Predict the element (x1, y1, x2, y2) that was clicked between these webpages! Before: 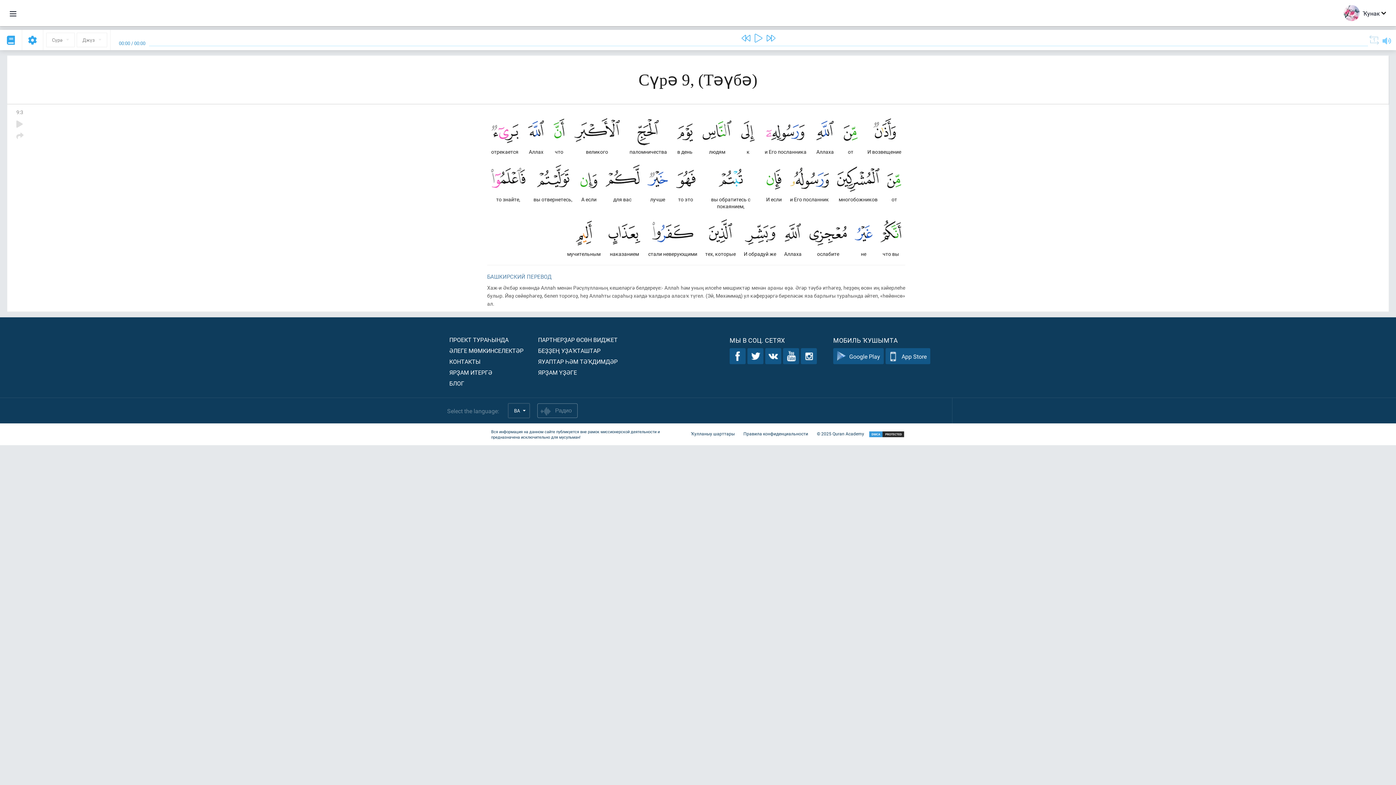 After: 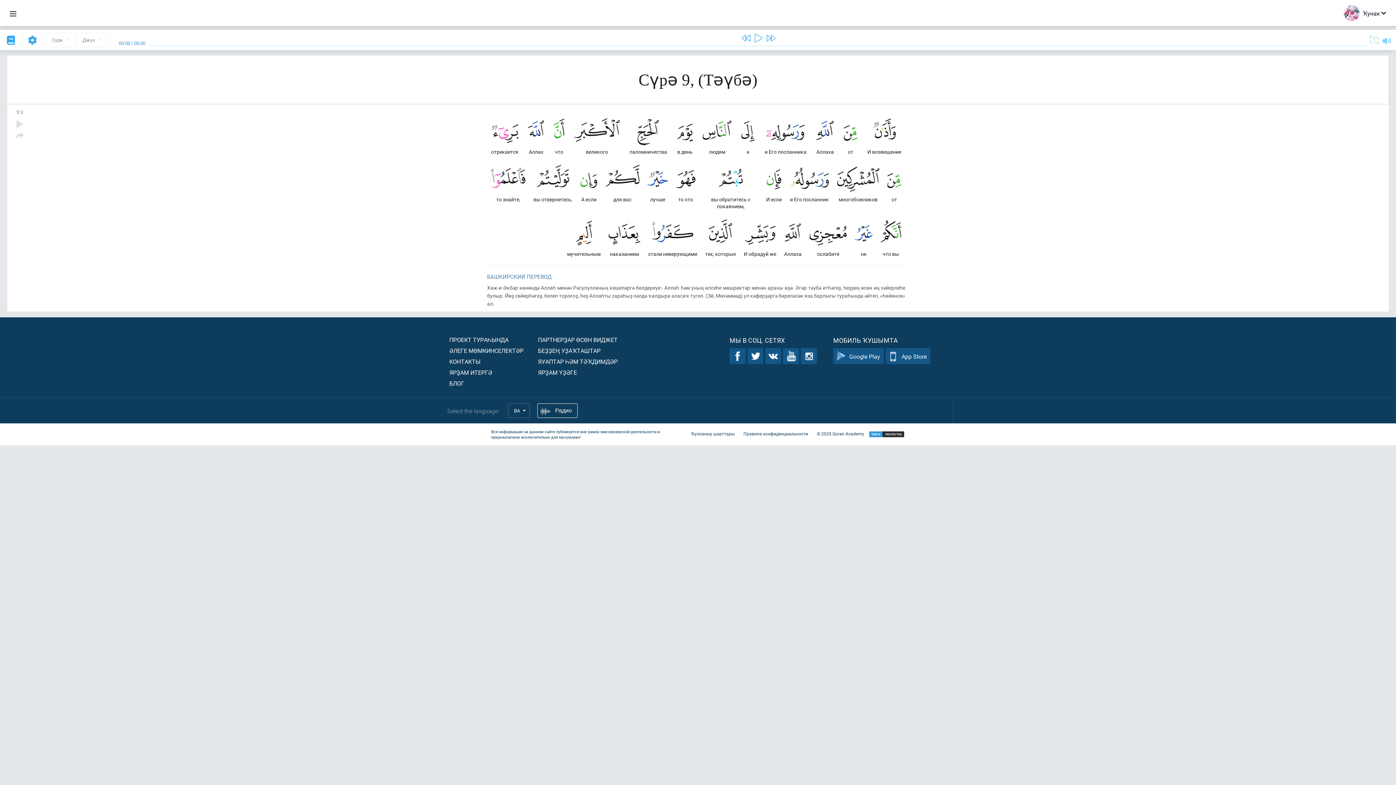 Action: label: Радио bbox: (537, 403, 577, 418)